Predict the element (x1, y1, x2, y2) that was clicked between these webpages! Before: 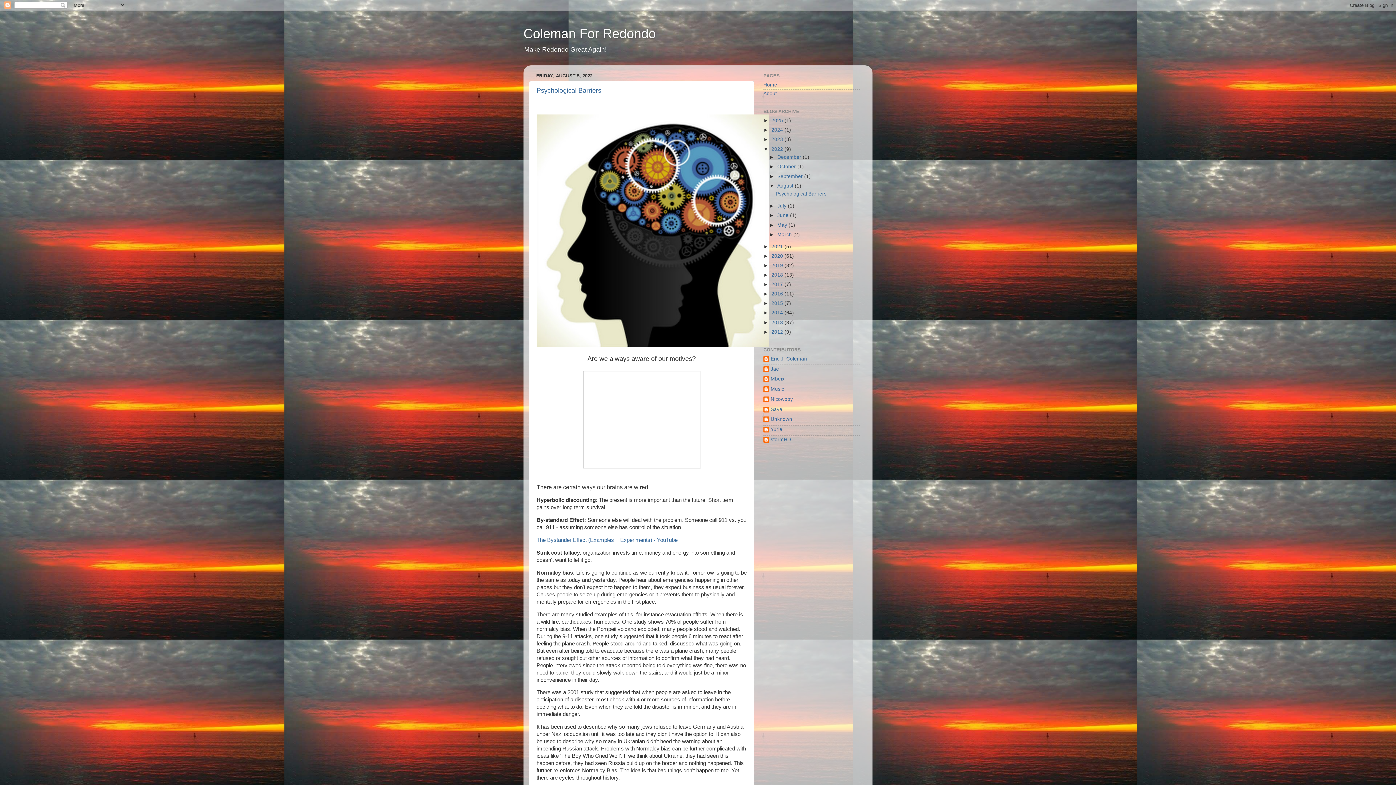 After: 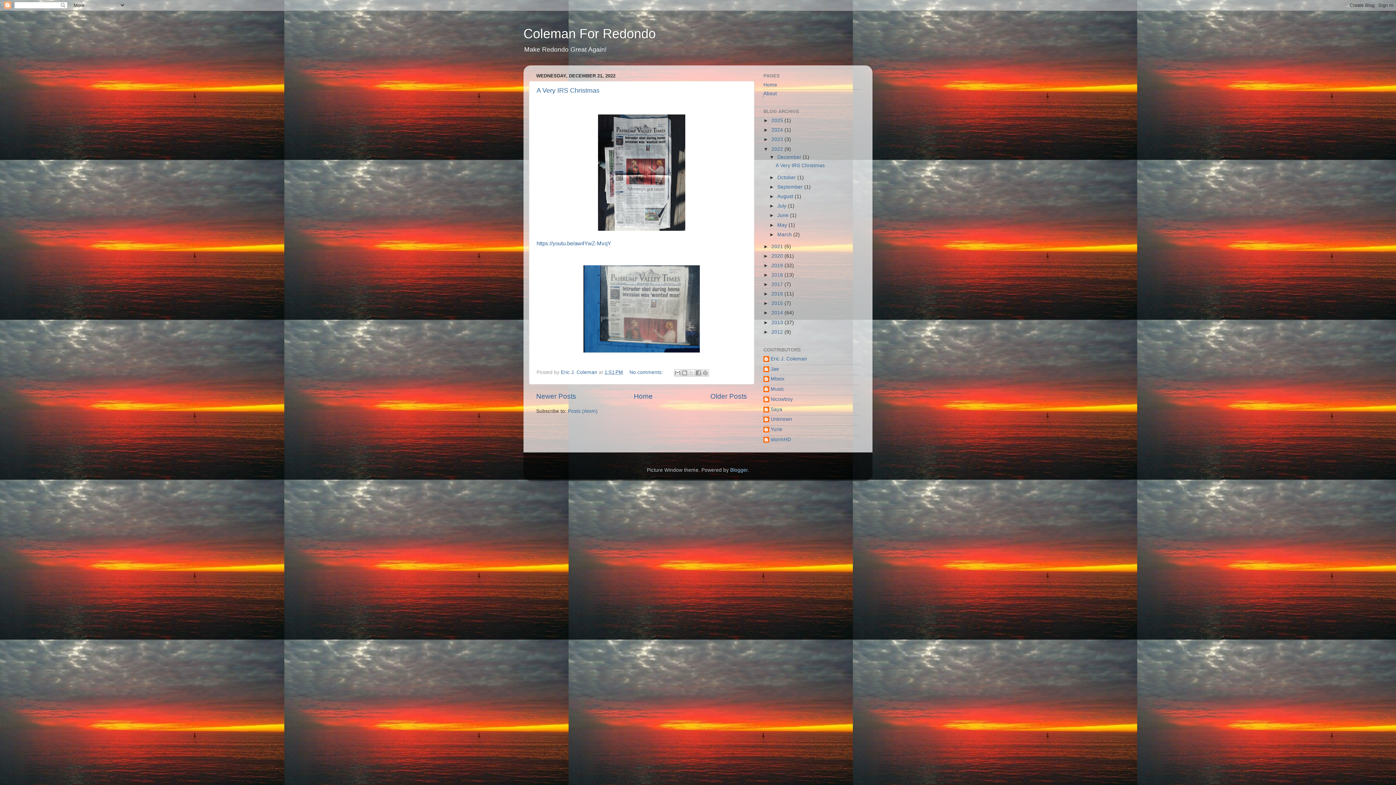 Action: label: December  bbox: (777, 154, 802, 160)